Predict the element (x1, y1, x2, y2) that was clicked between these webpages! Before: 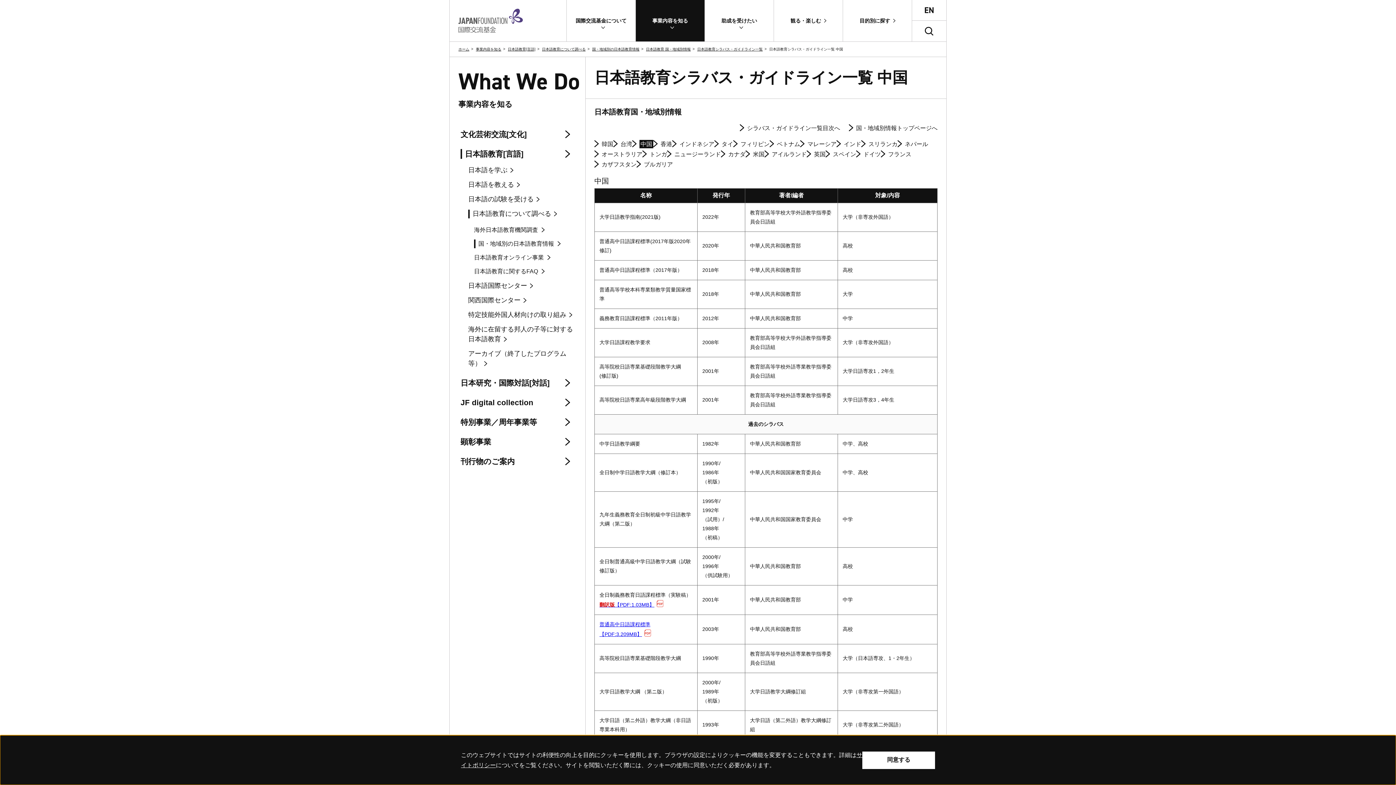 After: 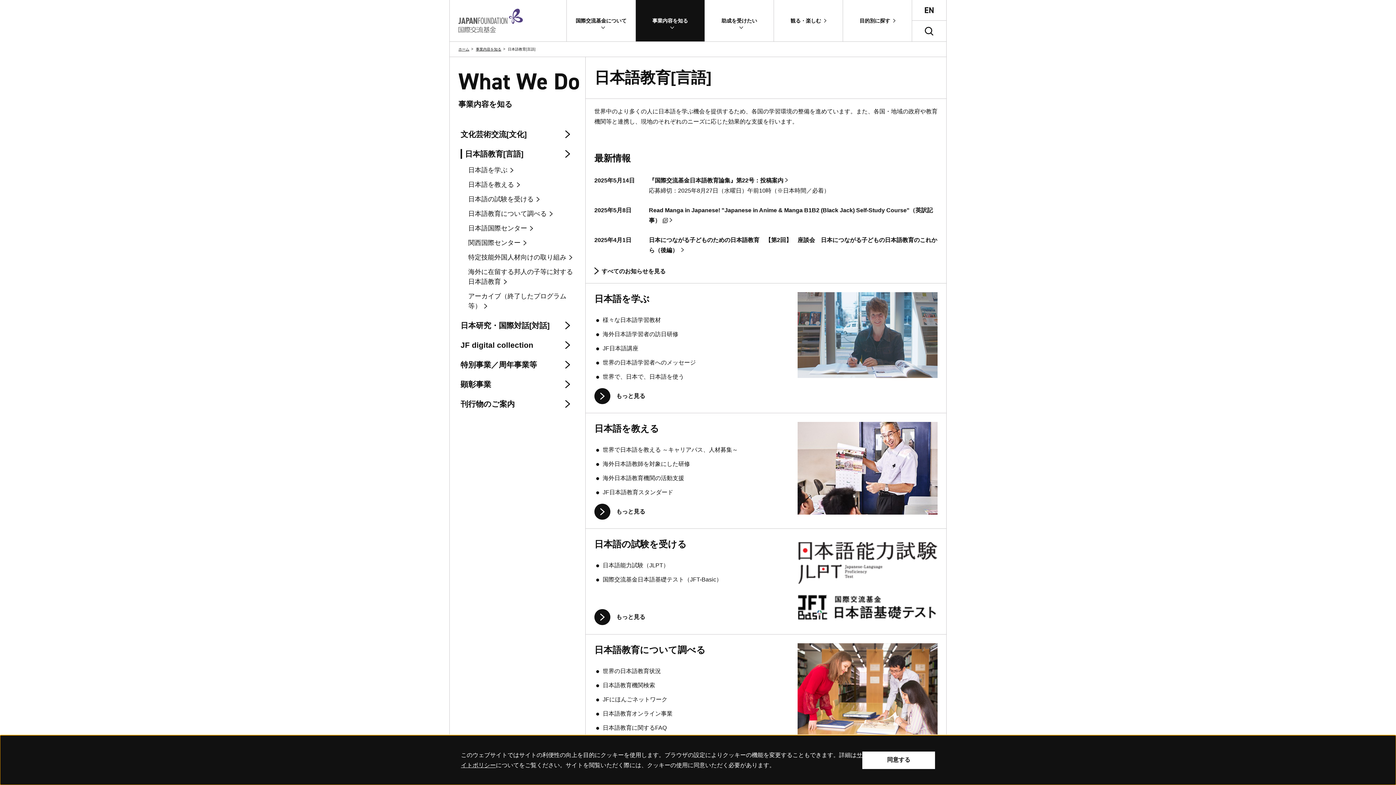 Action: bbox: (508, 47, 535, 51) label: 日本語教育[言語]